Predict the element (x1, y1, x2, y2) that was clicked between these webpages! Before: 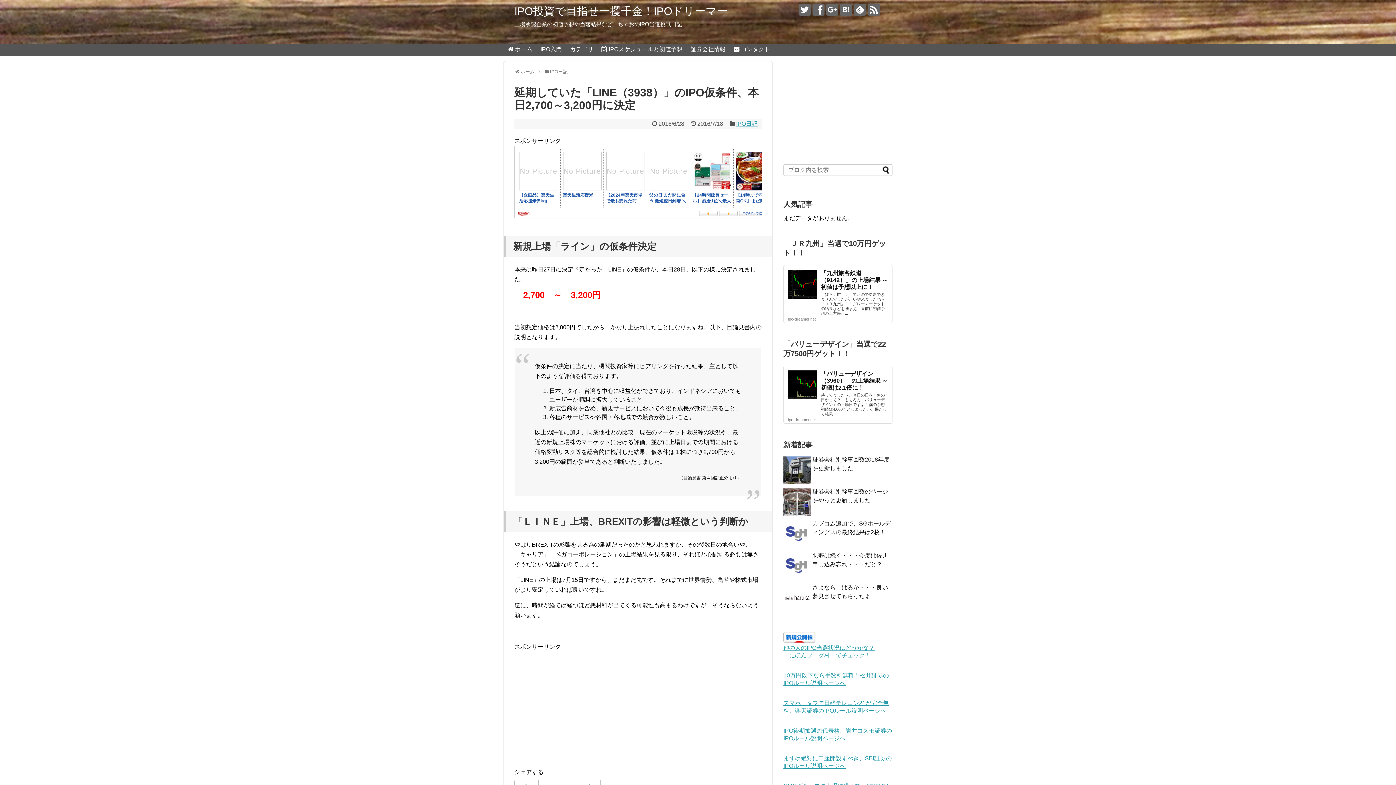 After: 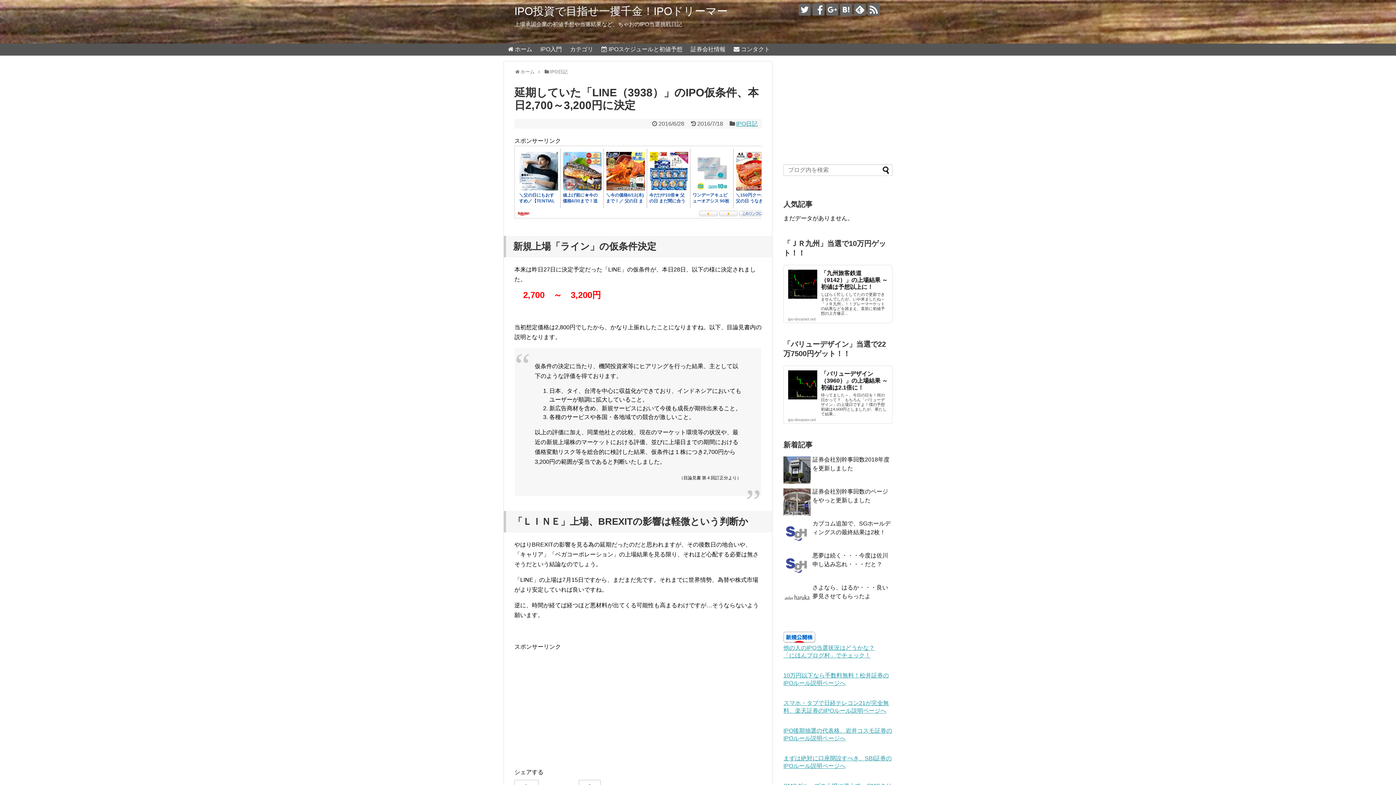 Action: bbox: (783, 720, 784, 727)